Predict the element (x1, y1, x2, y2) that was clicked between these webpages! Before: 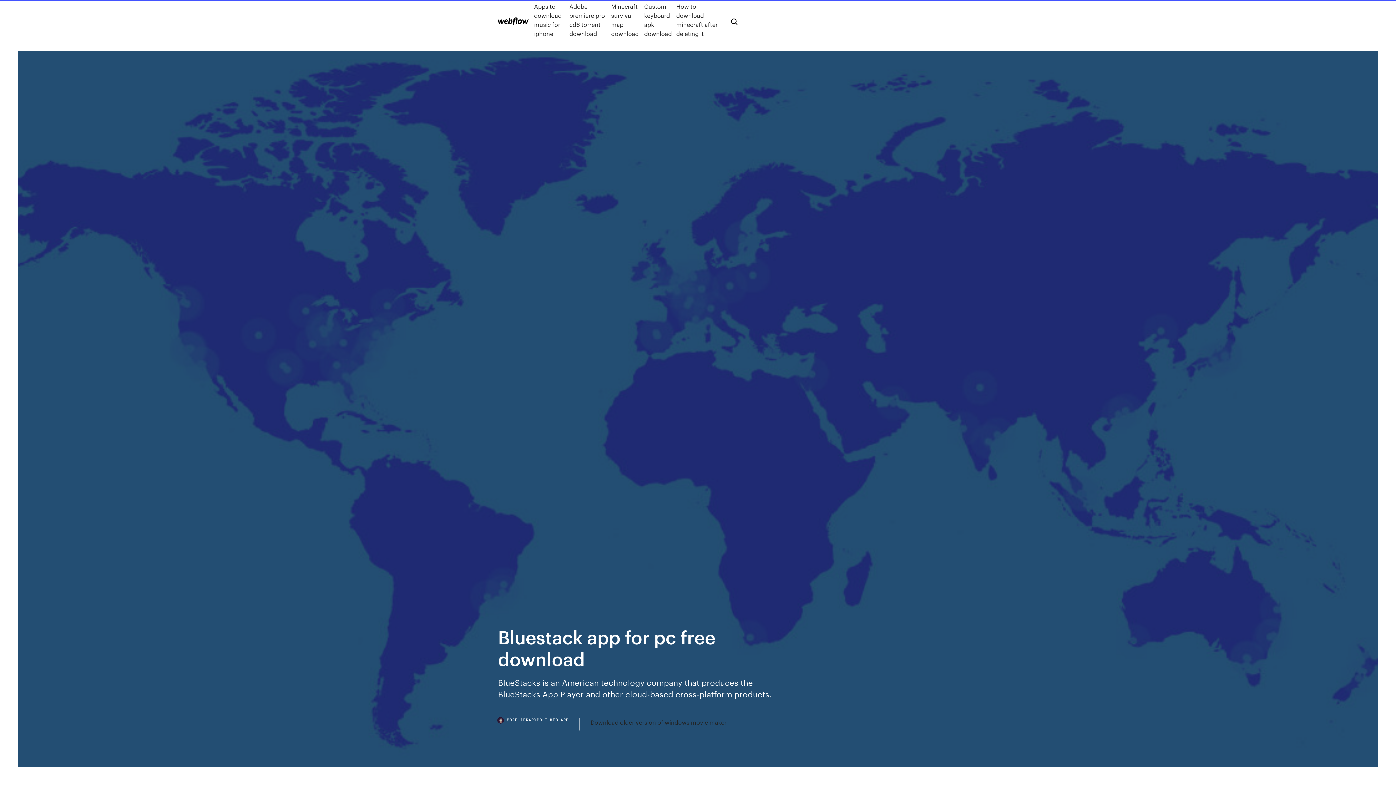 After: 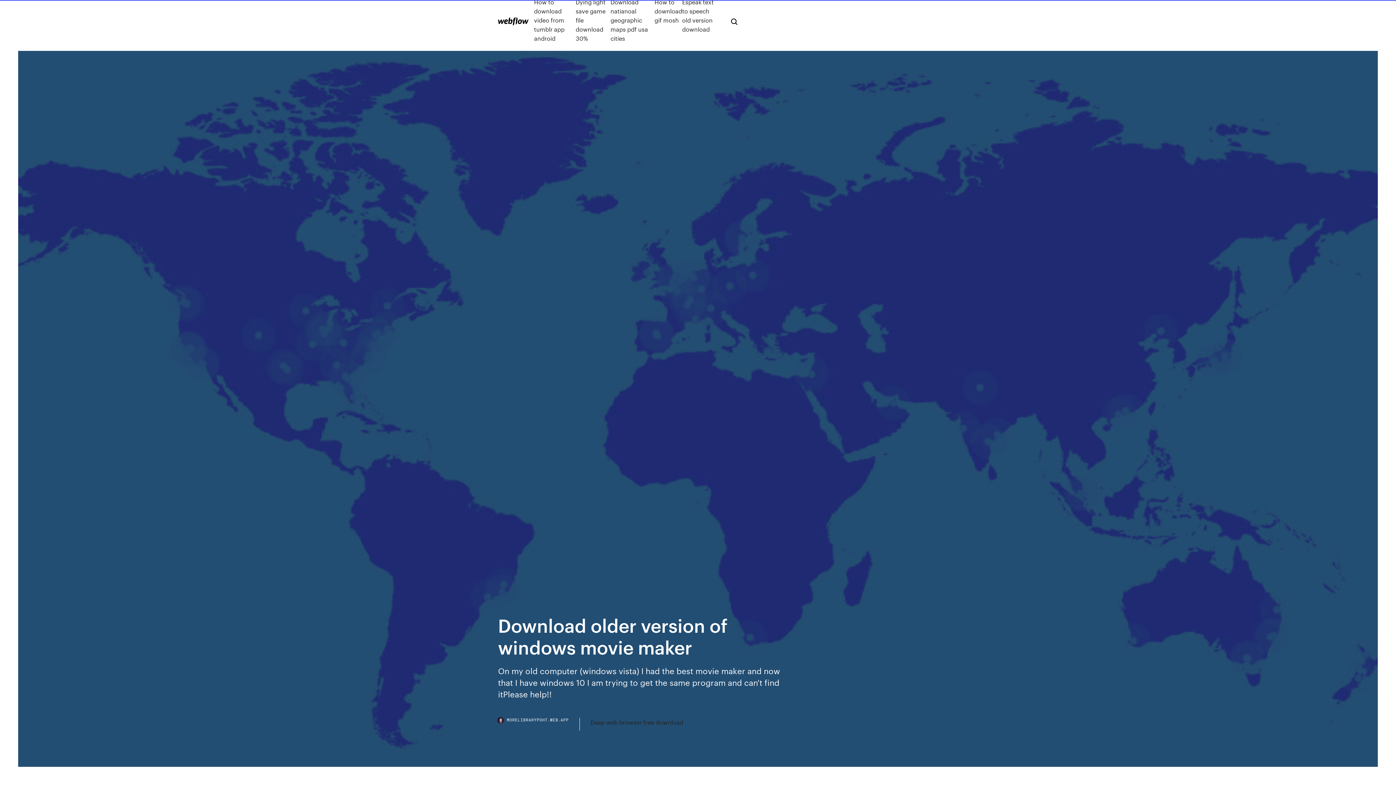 Action: label: Download older version of windows movie maker bbox: (590, 718, 726, 727)